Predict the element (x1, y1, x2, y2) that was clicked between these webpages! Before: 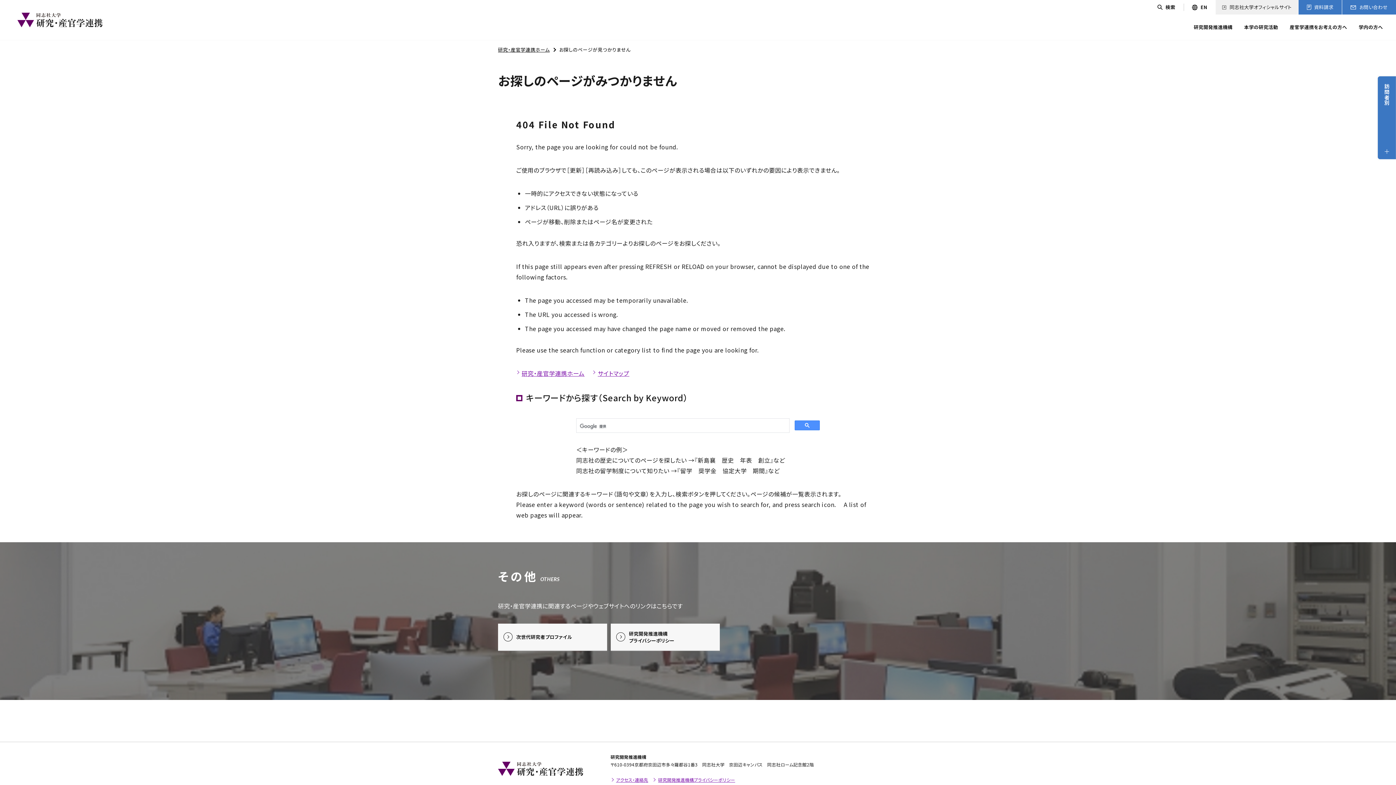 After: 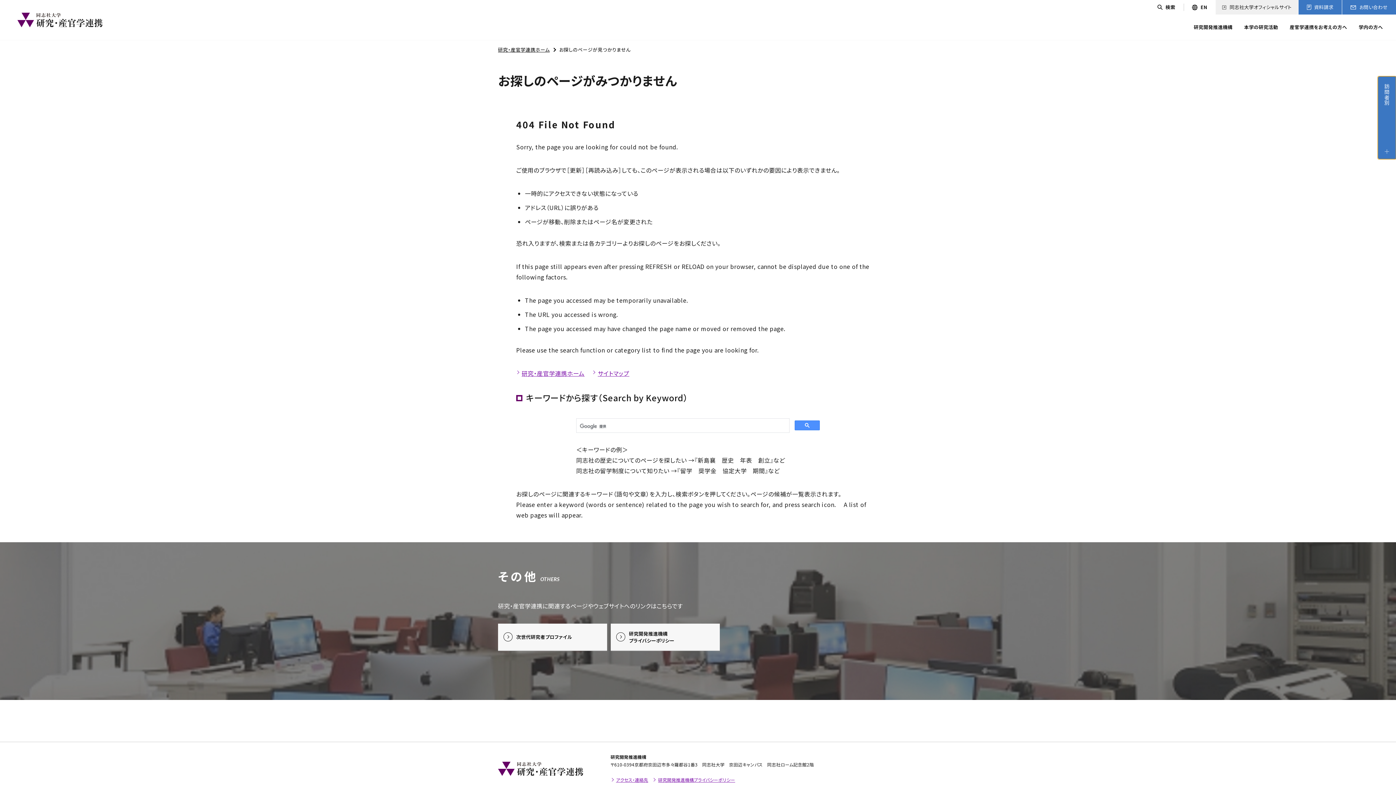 Action: bbox: (1378, 76, 1396, 159) label: 訪問者別